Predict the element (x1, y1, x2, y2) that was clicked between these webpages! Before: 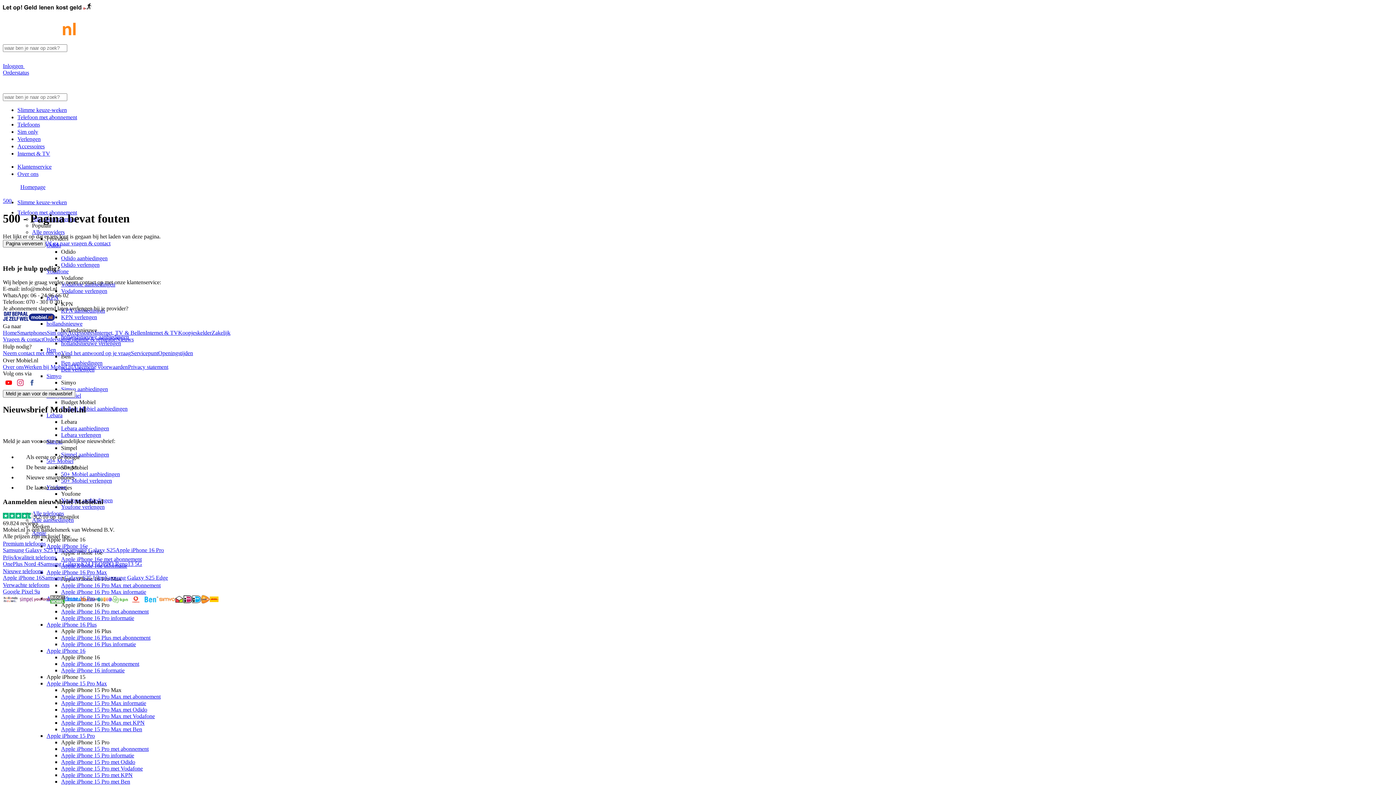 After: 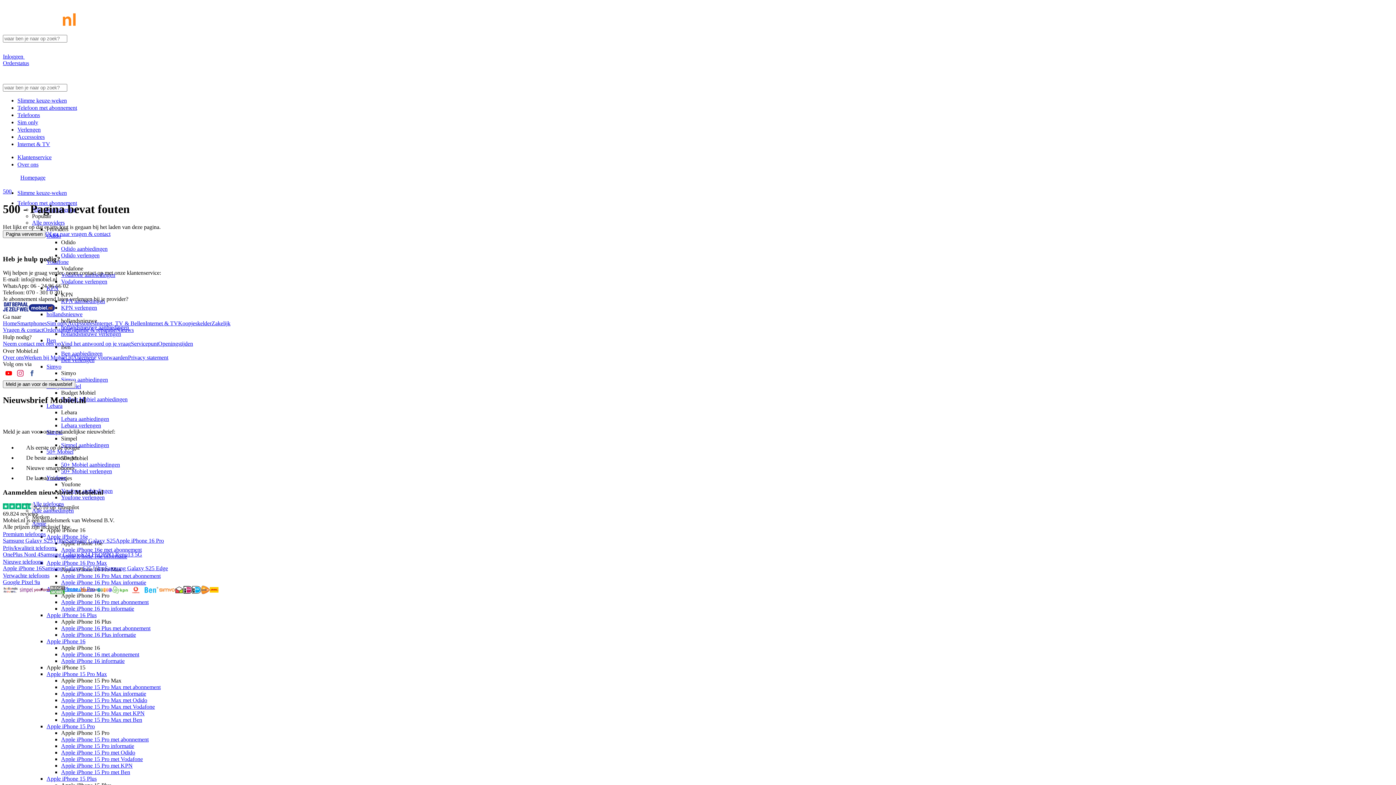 Action: bbox: (61, 432, 101, 438) label: Lebara verlengen